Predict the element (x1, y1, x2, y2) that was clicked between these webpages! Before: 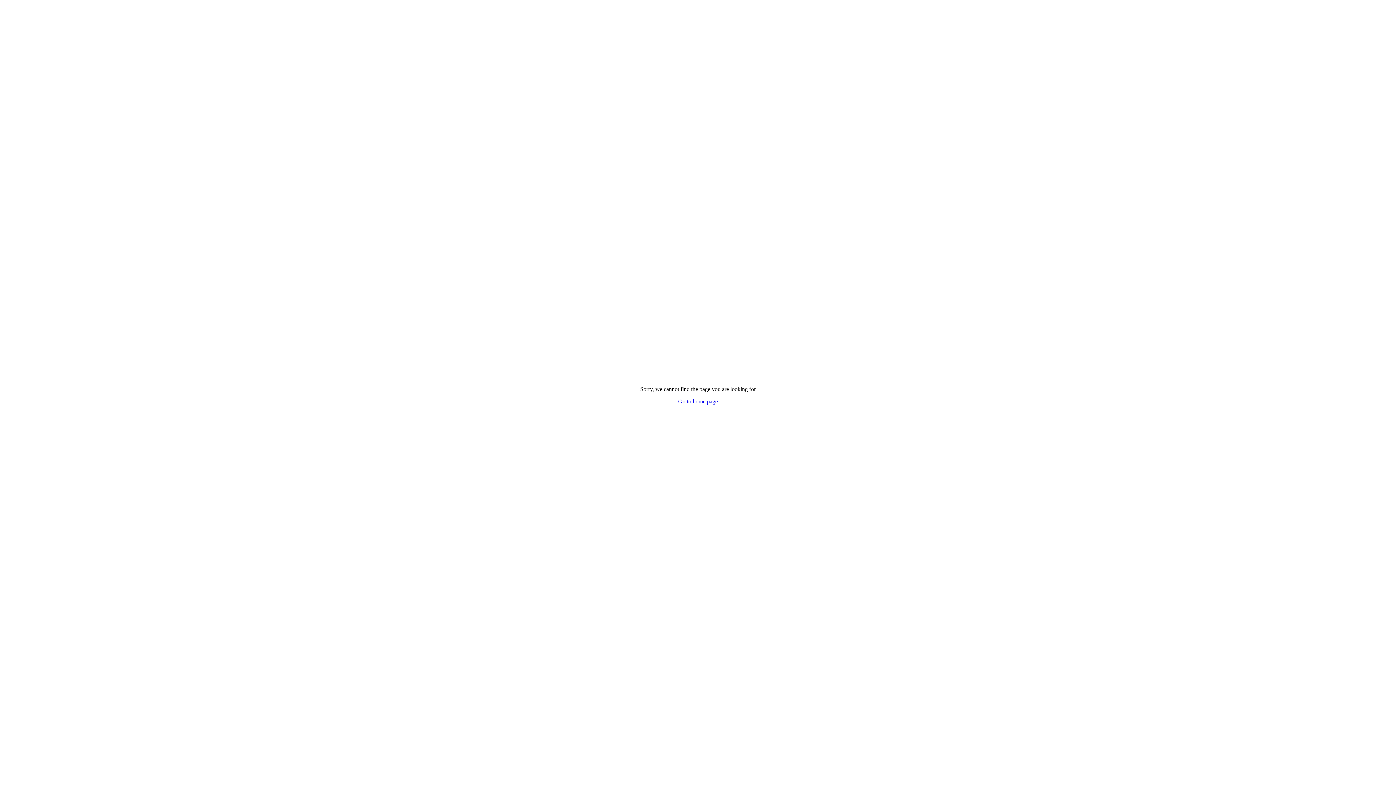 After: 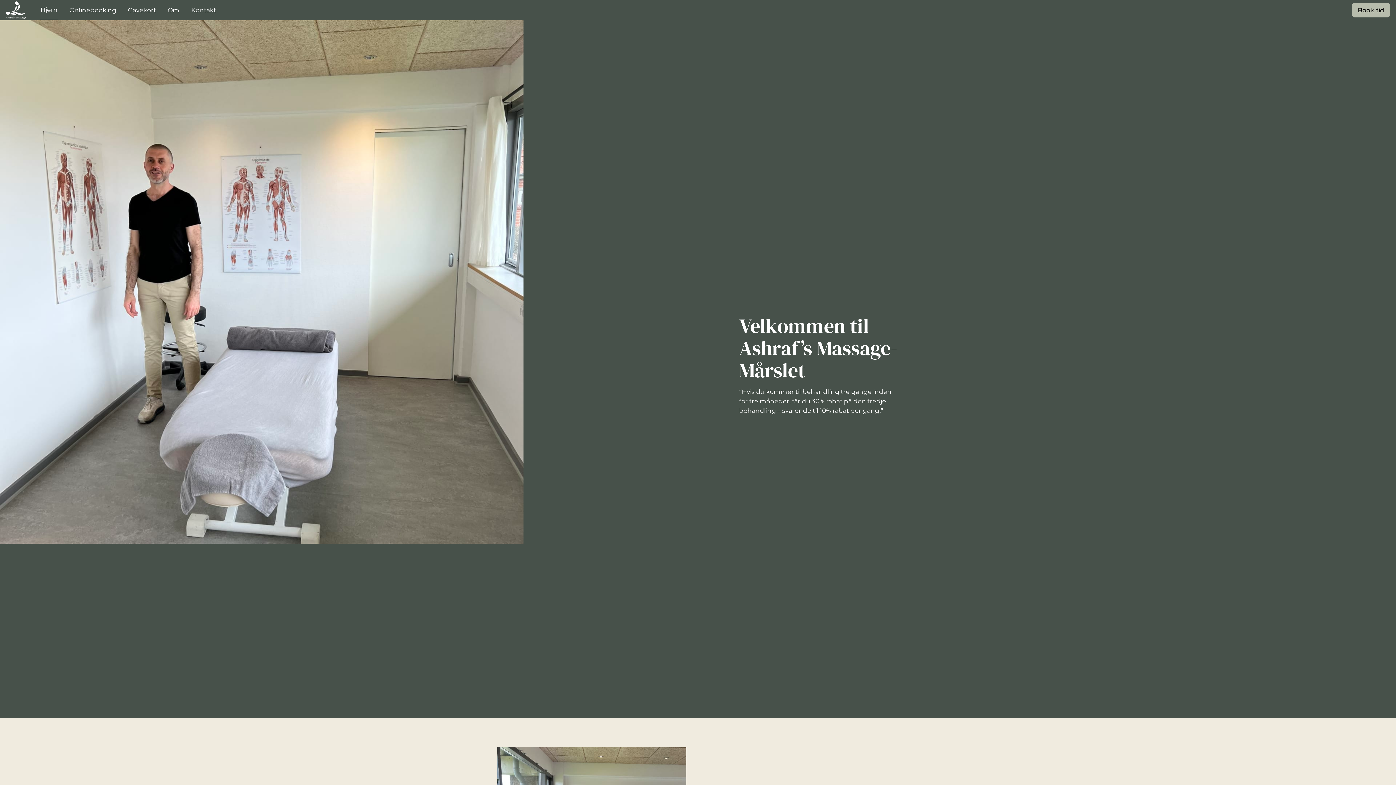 Action: bbox: (678, 398, 718, 404) label: Go to home page